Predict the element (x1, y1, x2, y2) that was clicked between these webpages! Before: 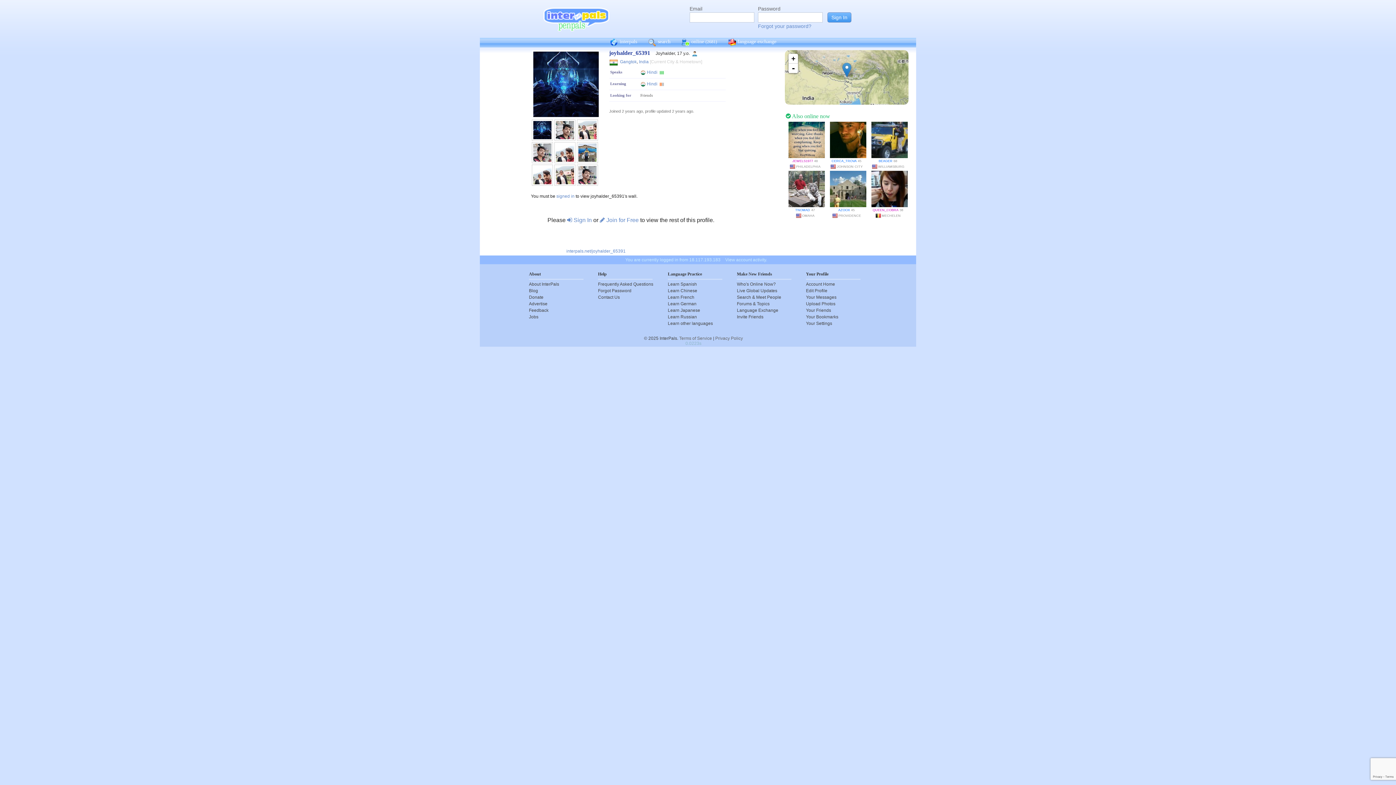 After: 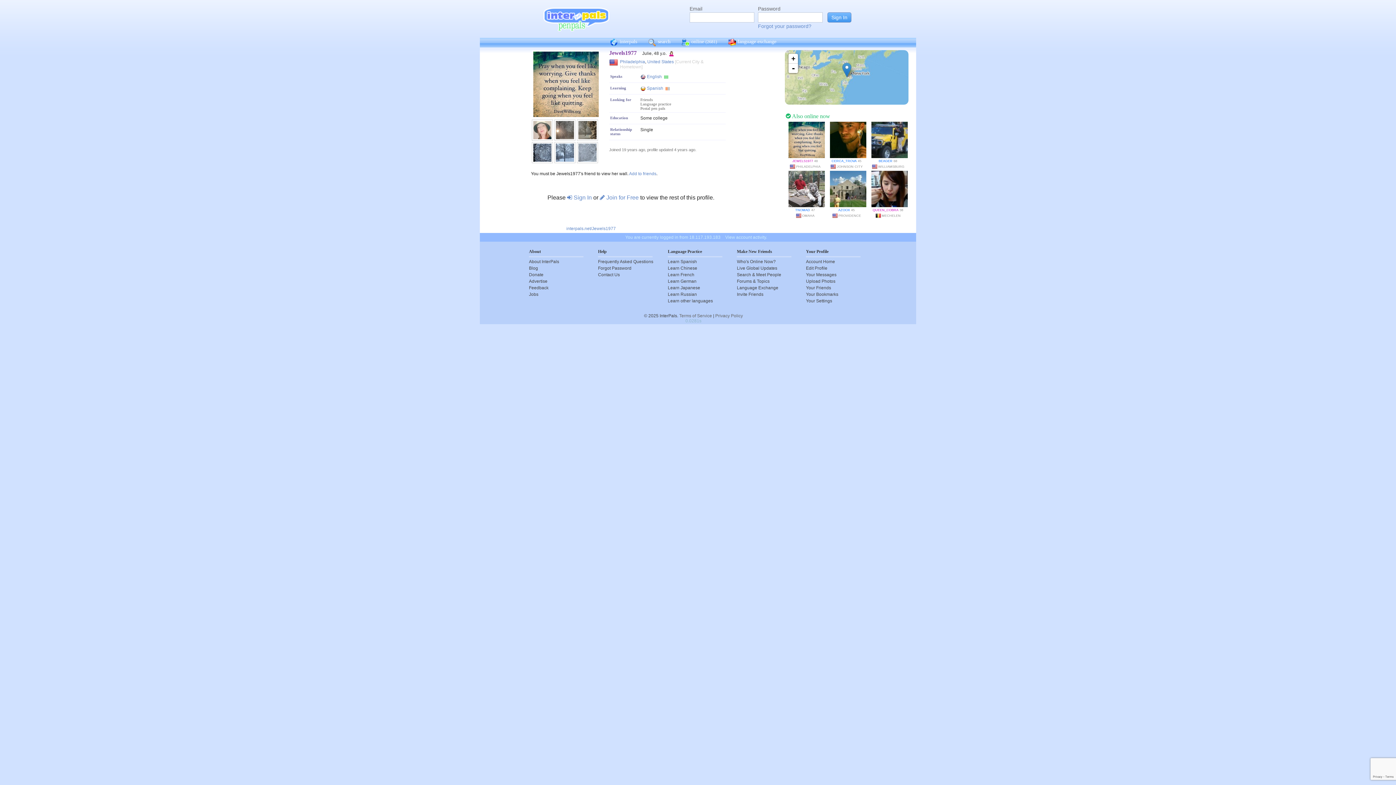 Action: bbox: (787, 137, 826, 141)